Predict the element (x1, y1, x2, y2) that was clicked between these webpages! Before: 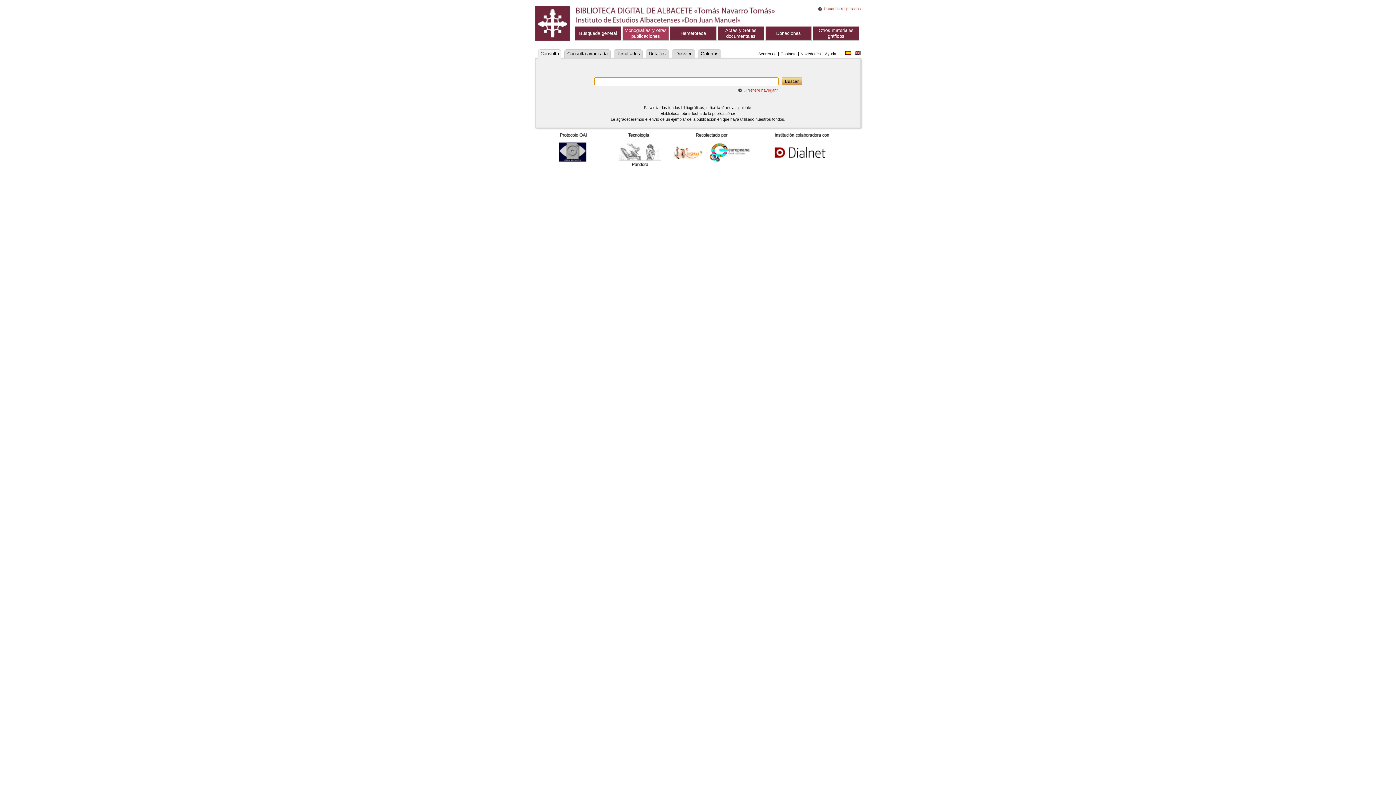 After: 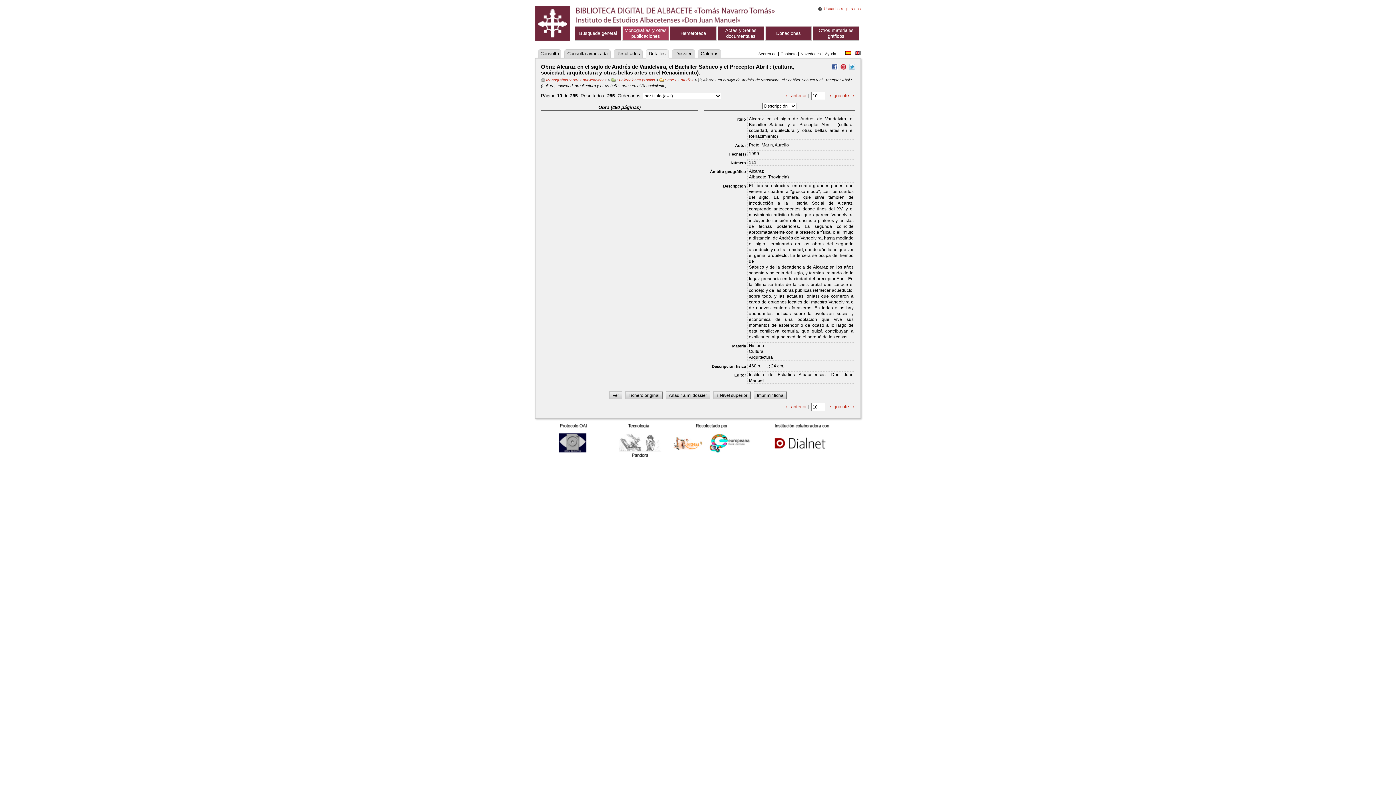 Action: label: Detalles bbox: (645, 49, 669, 58)